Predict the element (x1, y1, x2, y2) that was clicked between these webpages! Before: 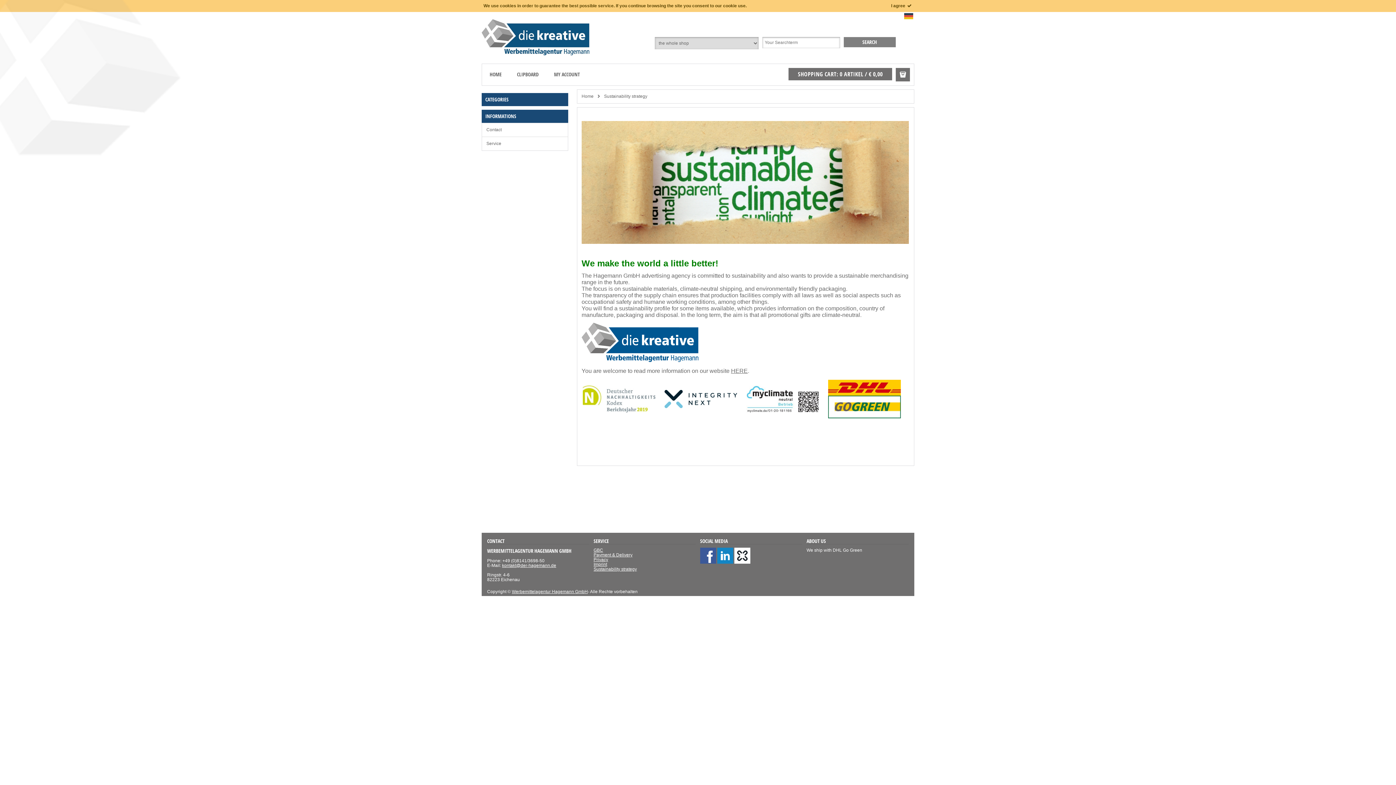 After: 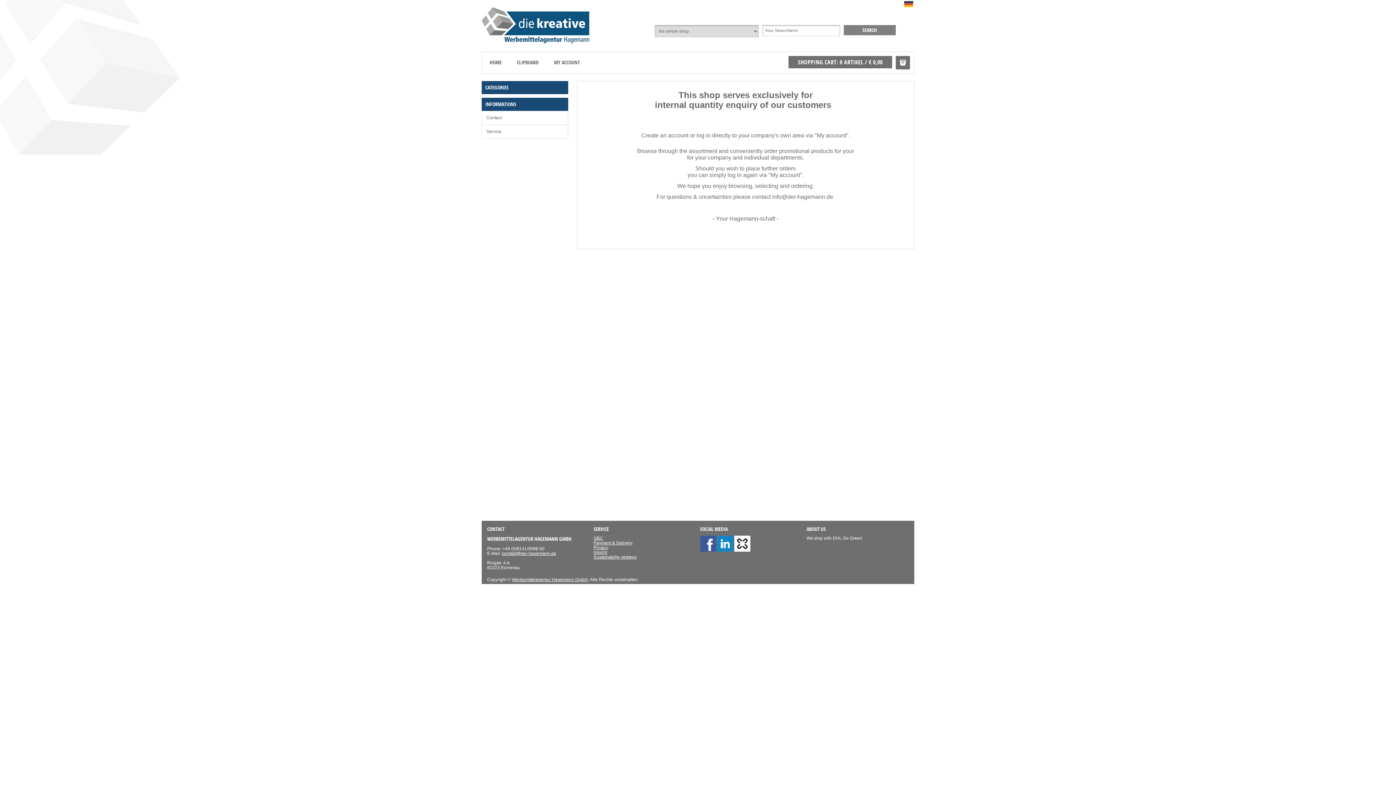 Action: bbox: (581, 93, 593, 99) label: Home